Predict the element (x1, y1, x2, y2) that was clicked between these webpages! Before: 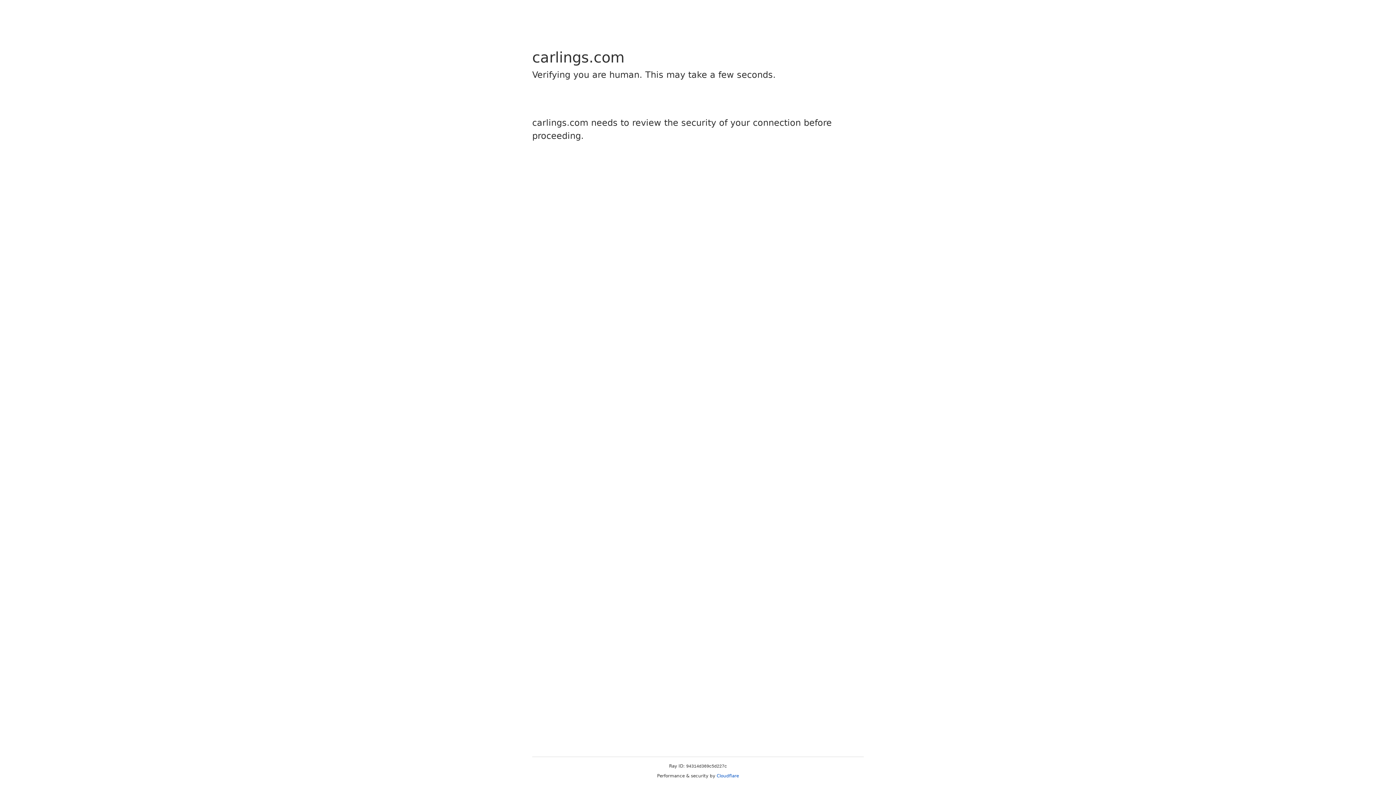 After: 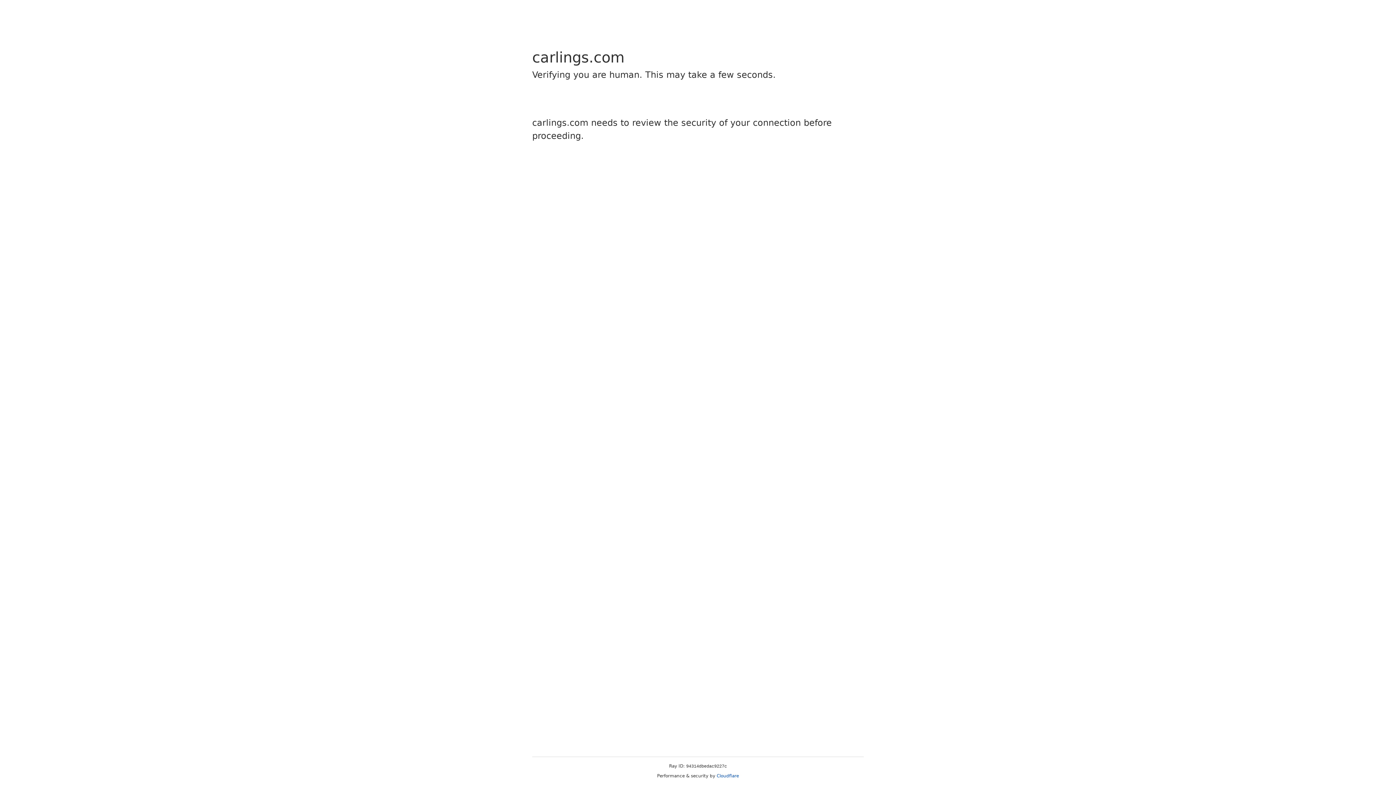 Action: label: Cloudflare bbox: (716, 773, 739, 778)